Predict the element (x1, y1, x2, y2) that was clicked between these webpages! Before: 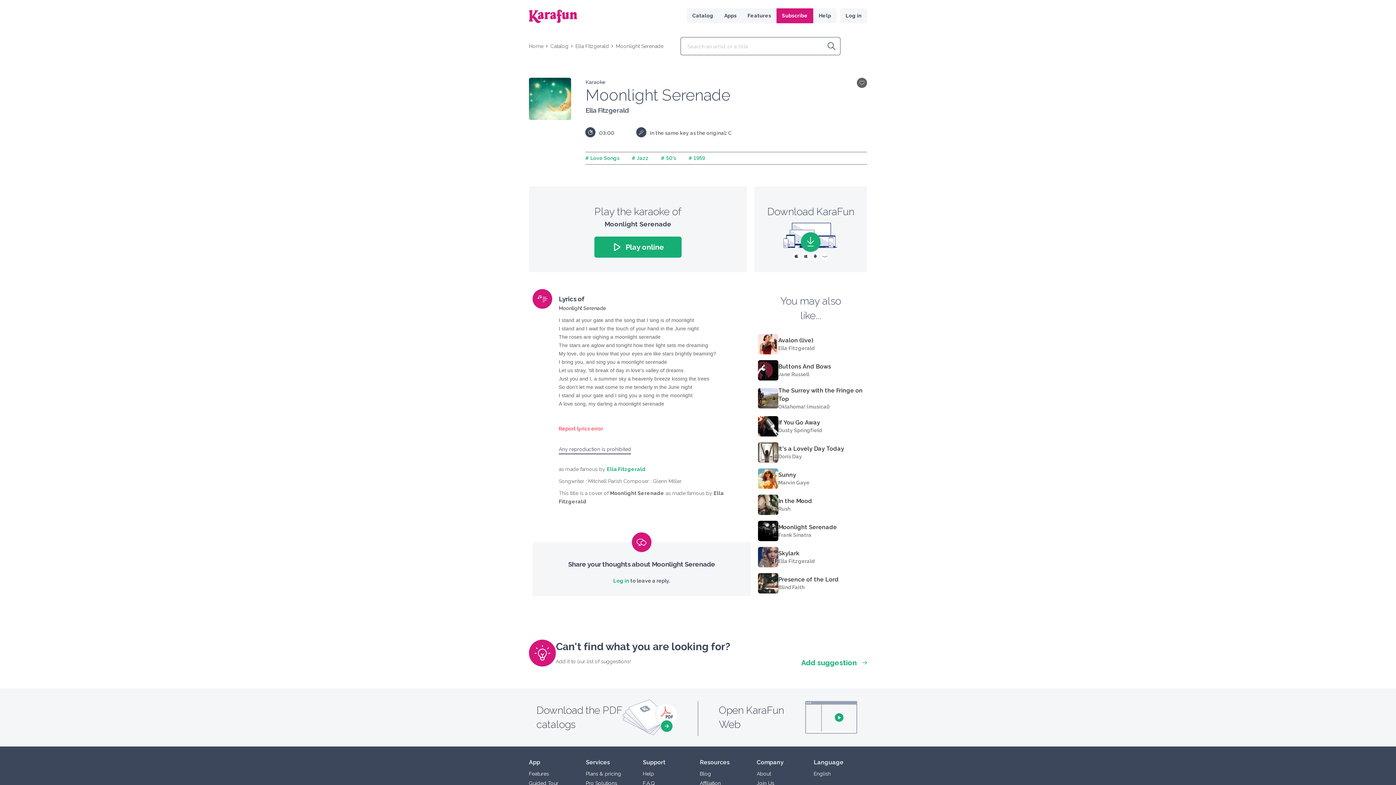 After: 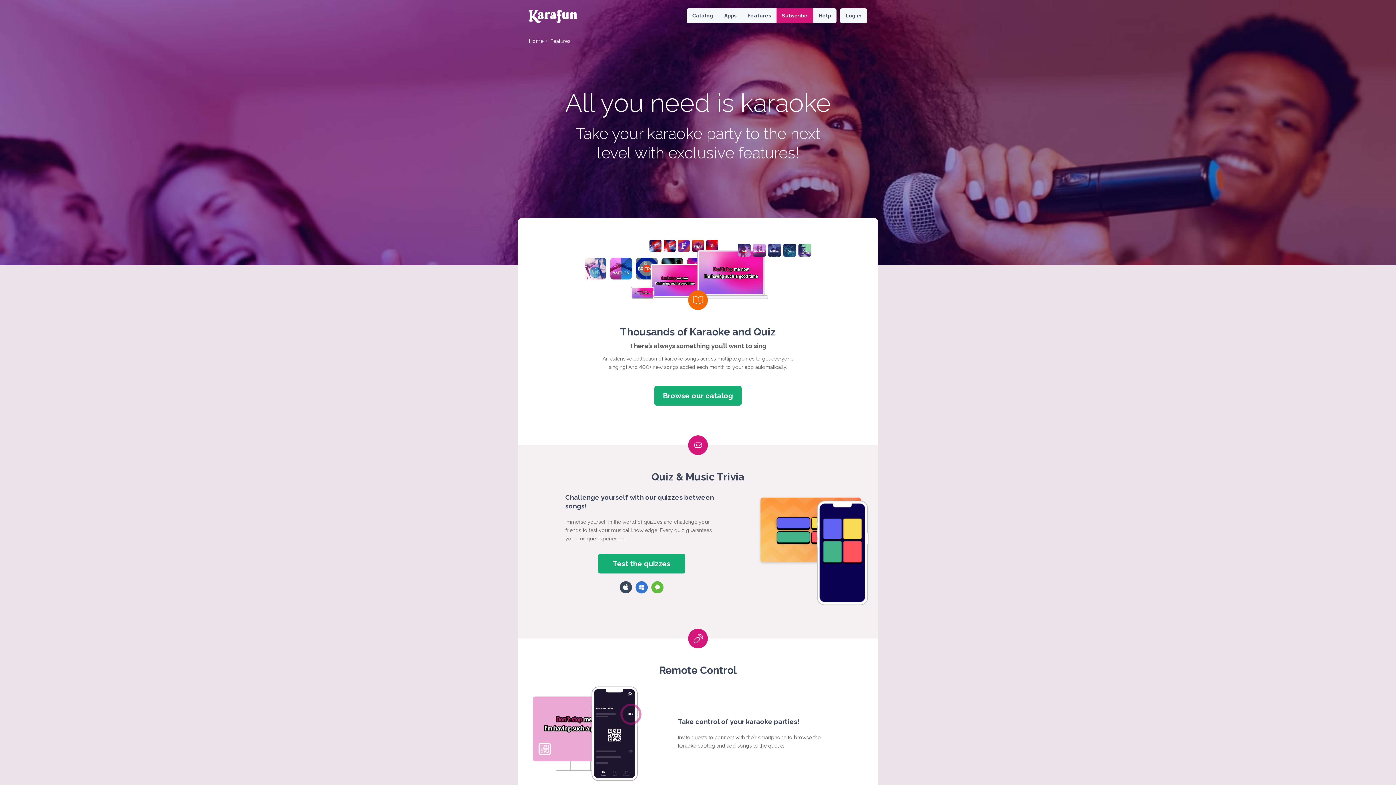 Action: label: Features bbox: (742, 8, 776, 23)